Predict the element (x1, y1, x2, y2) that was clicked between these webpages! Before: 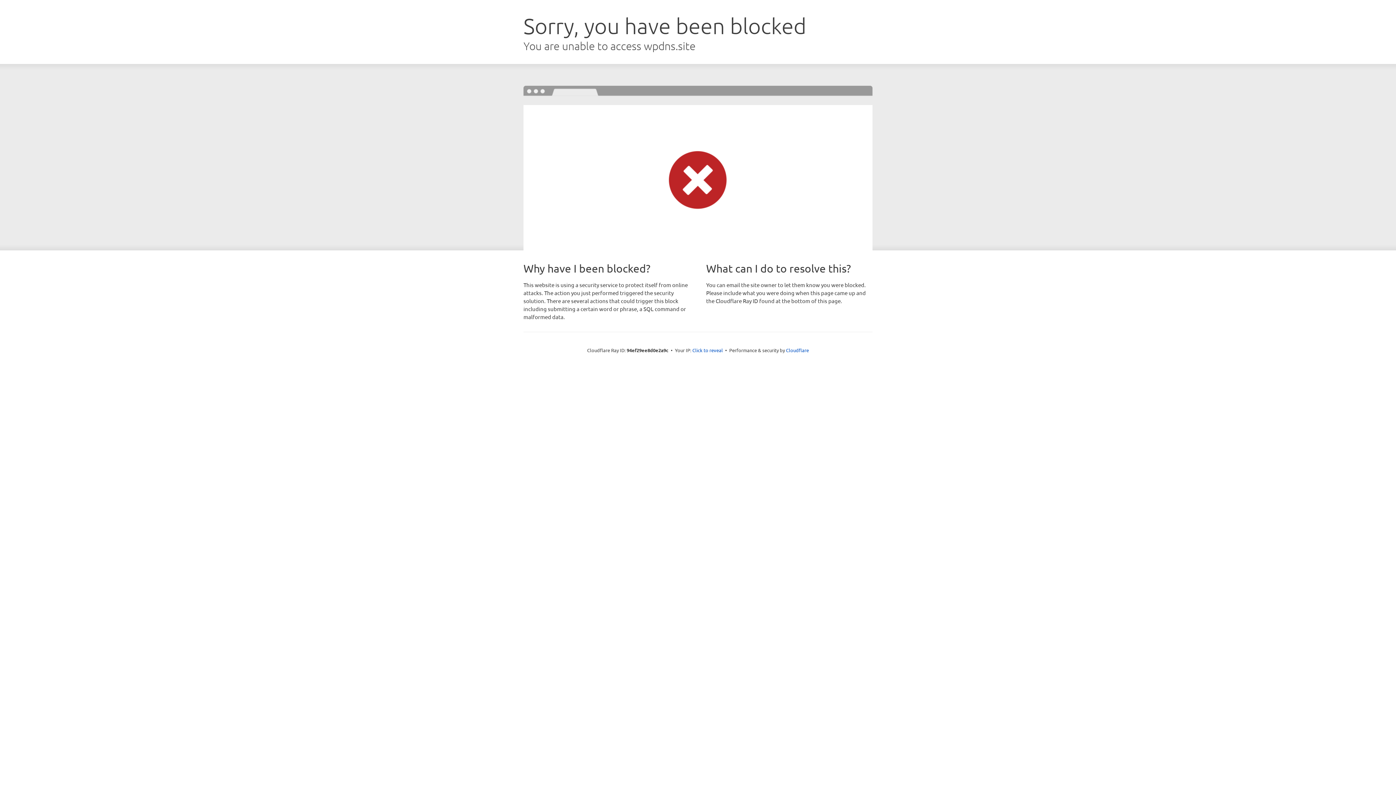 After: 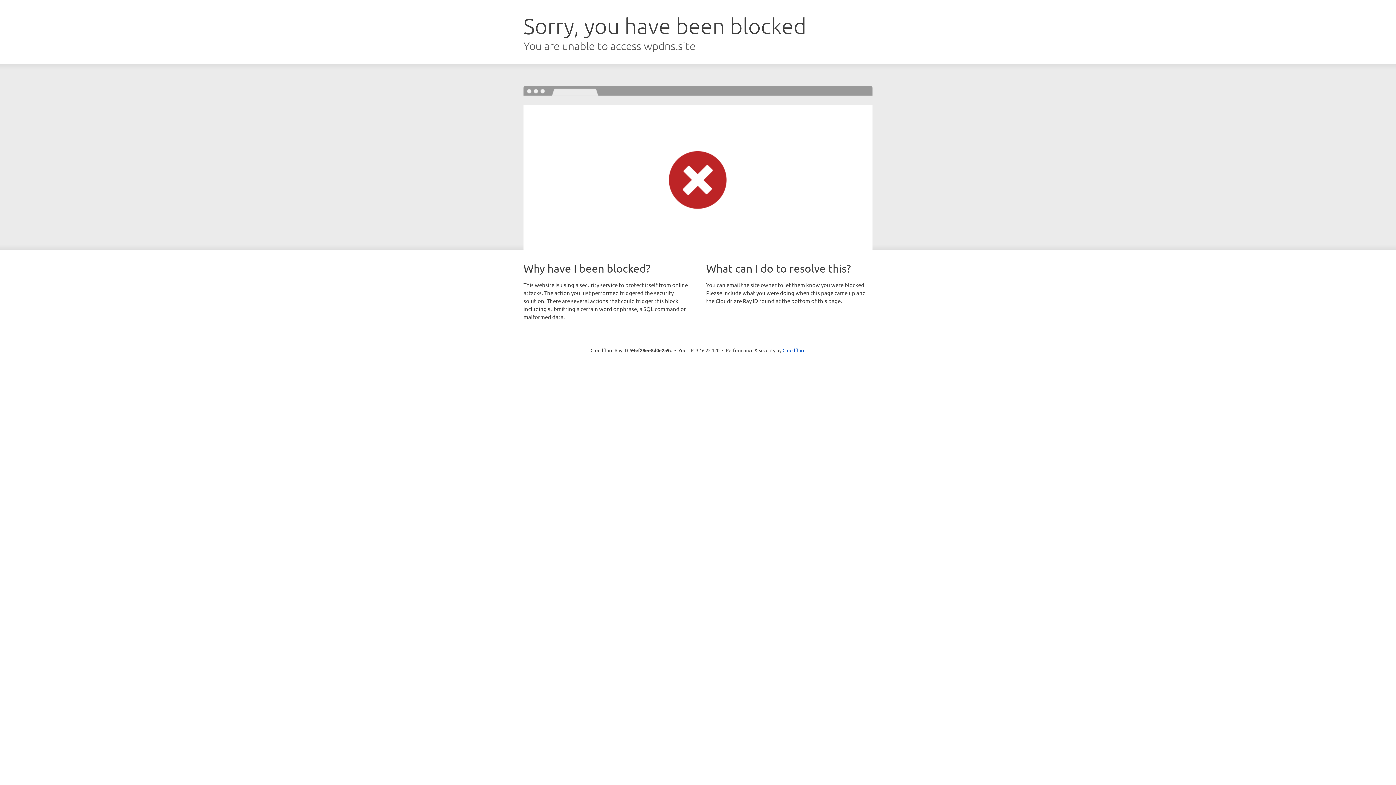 Action: label: Click to reveal bbox: (692, 346, 723, 353)